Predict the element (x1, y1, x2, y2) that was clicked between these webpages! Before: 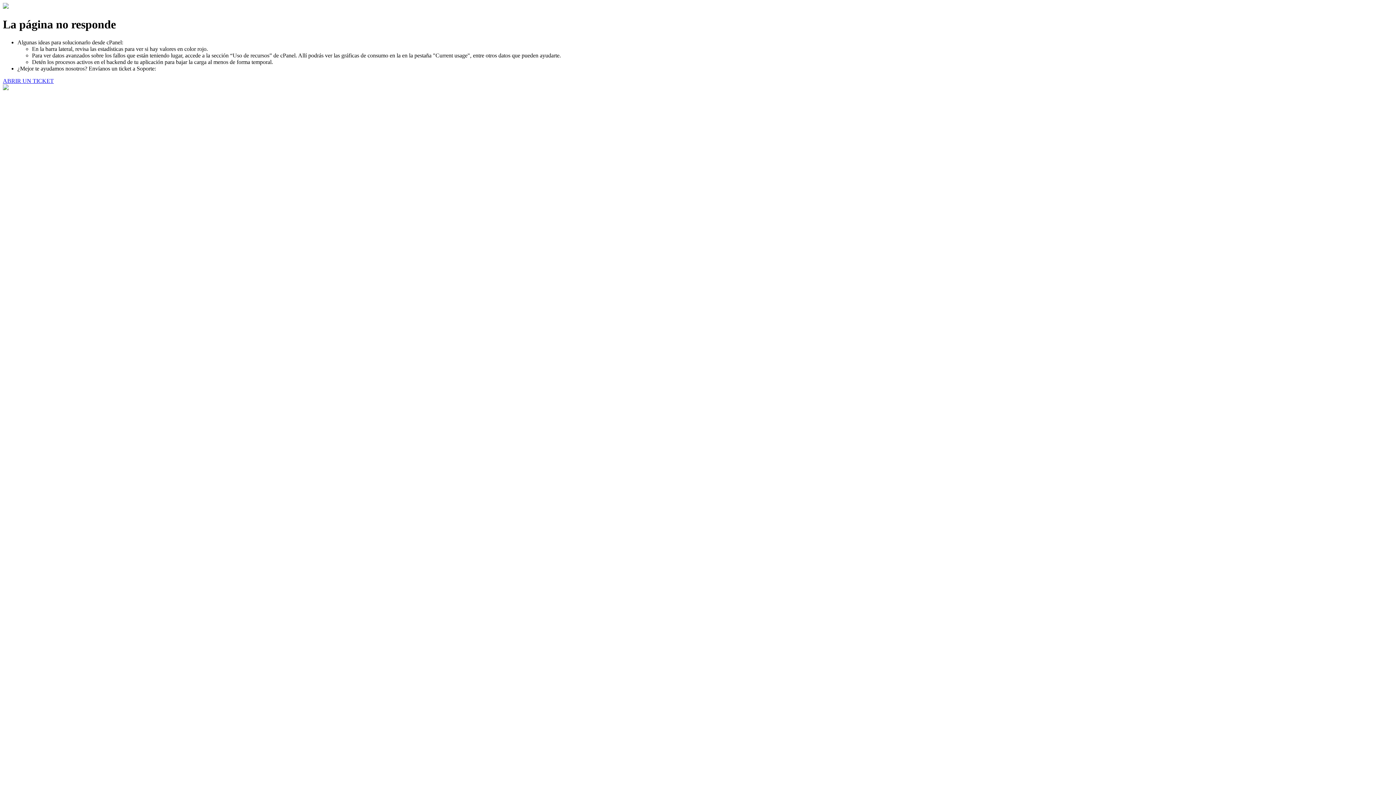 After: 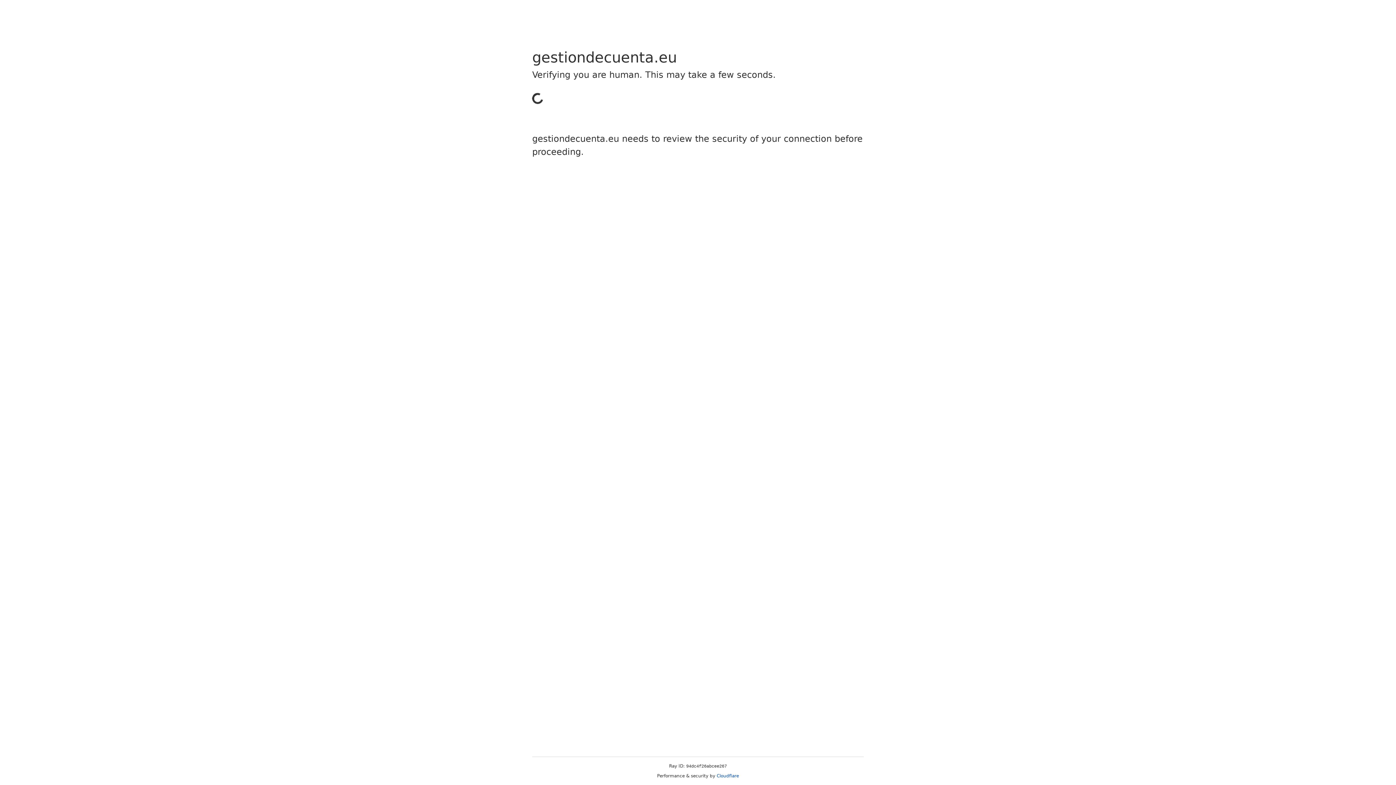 Action: label: ABRIR UN TICKET bbox: (2, 77, 53, 83)